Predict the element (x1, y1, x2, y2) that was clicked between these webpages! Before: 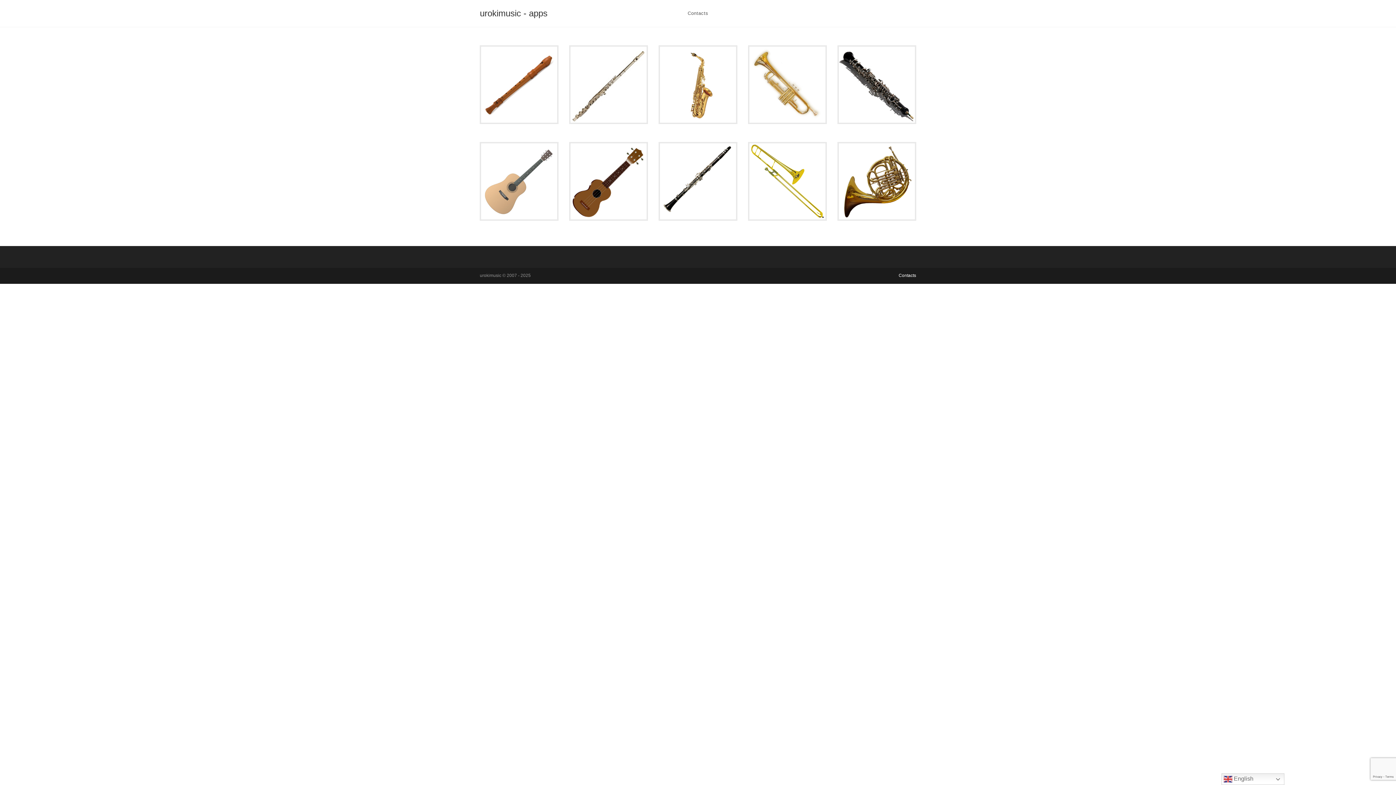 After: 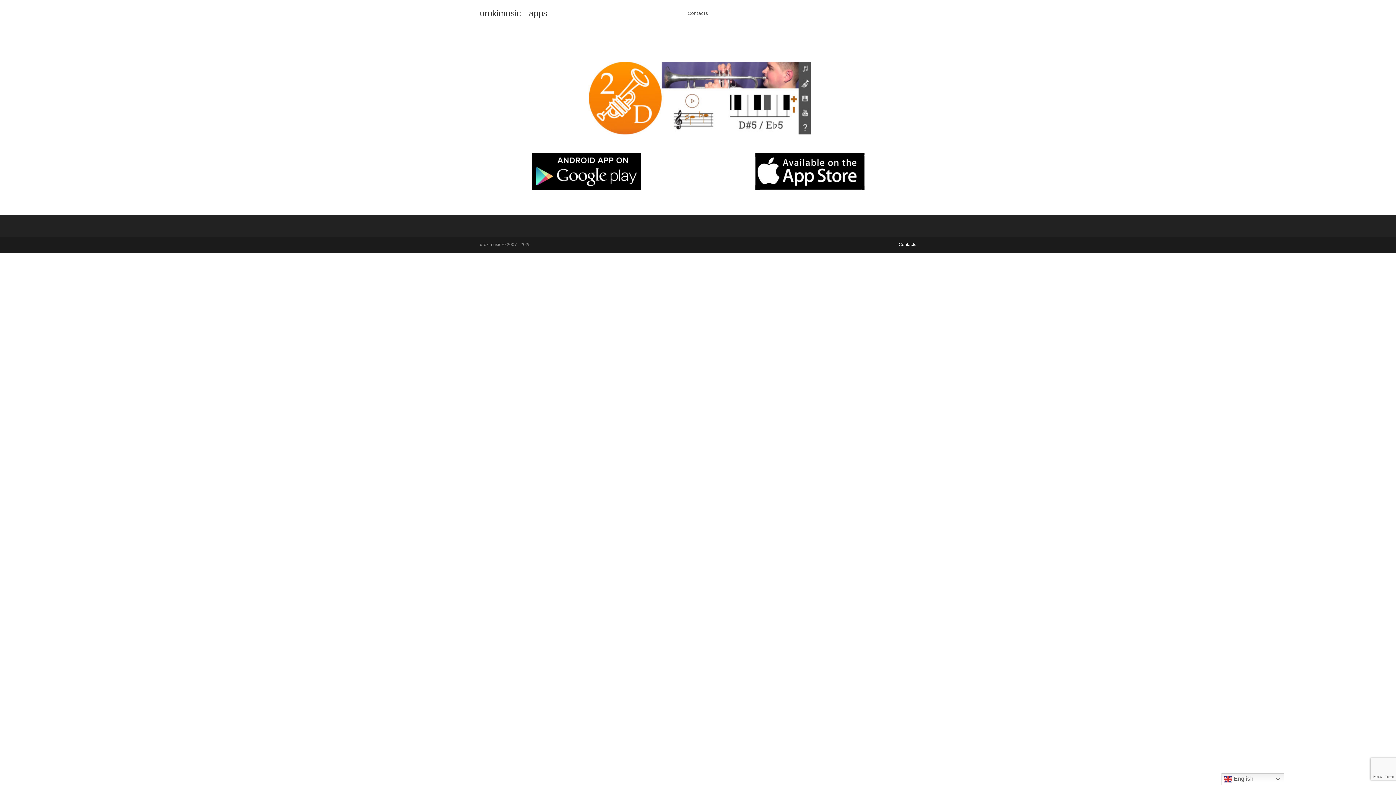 Action: bbox: (748, 45, 826, 124)